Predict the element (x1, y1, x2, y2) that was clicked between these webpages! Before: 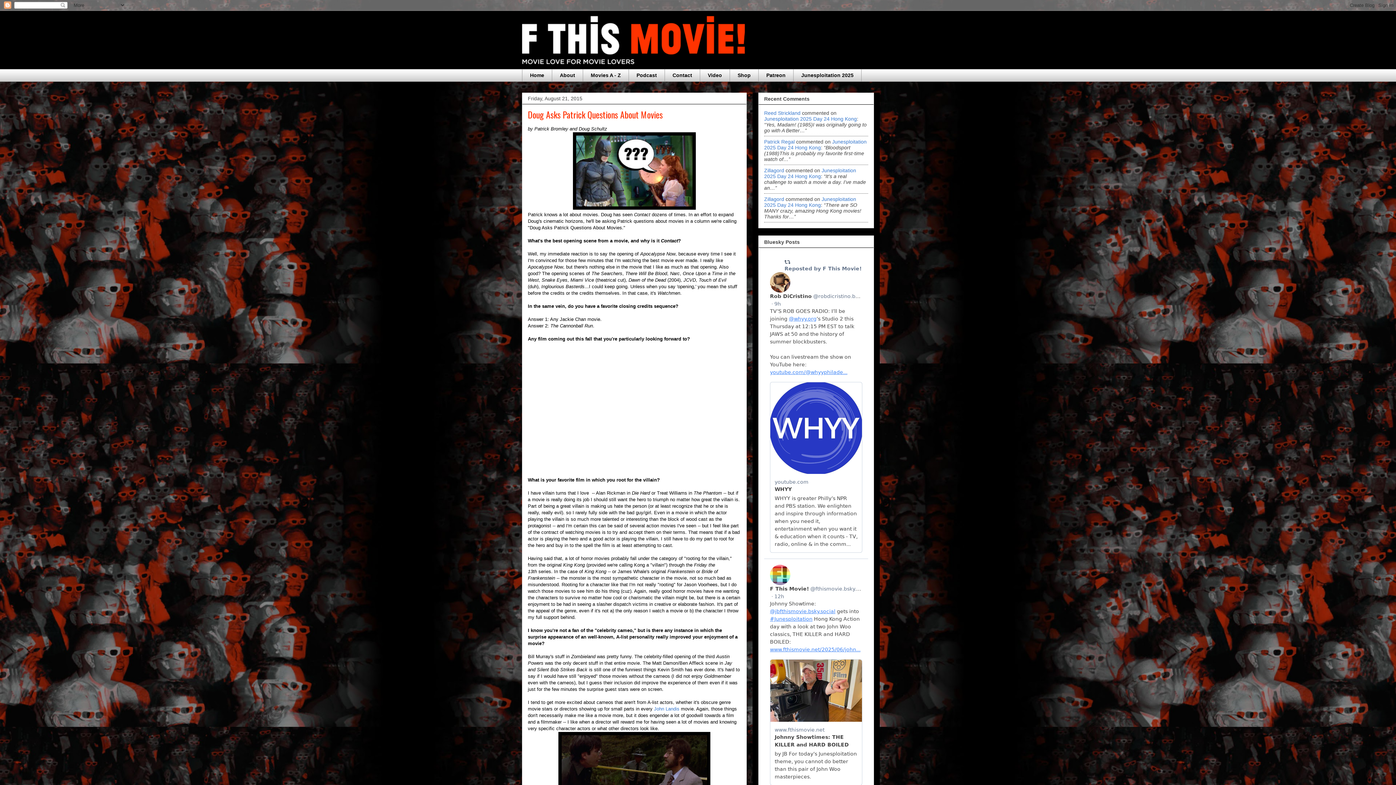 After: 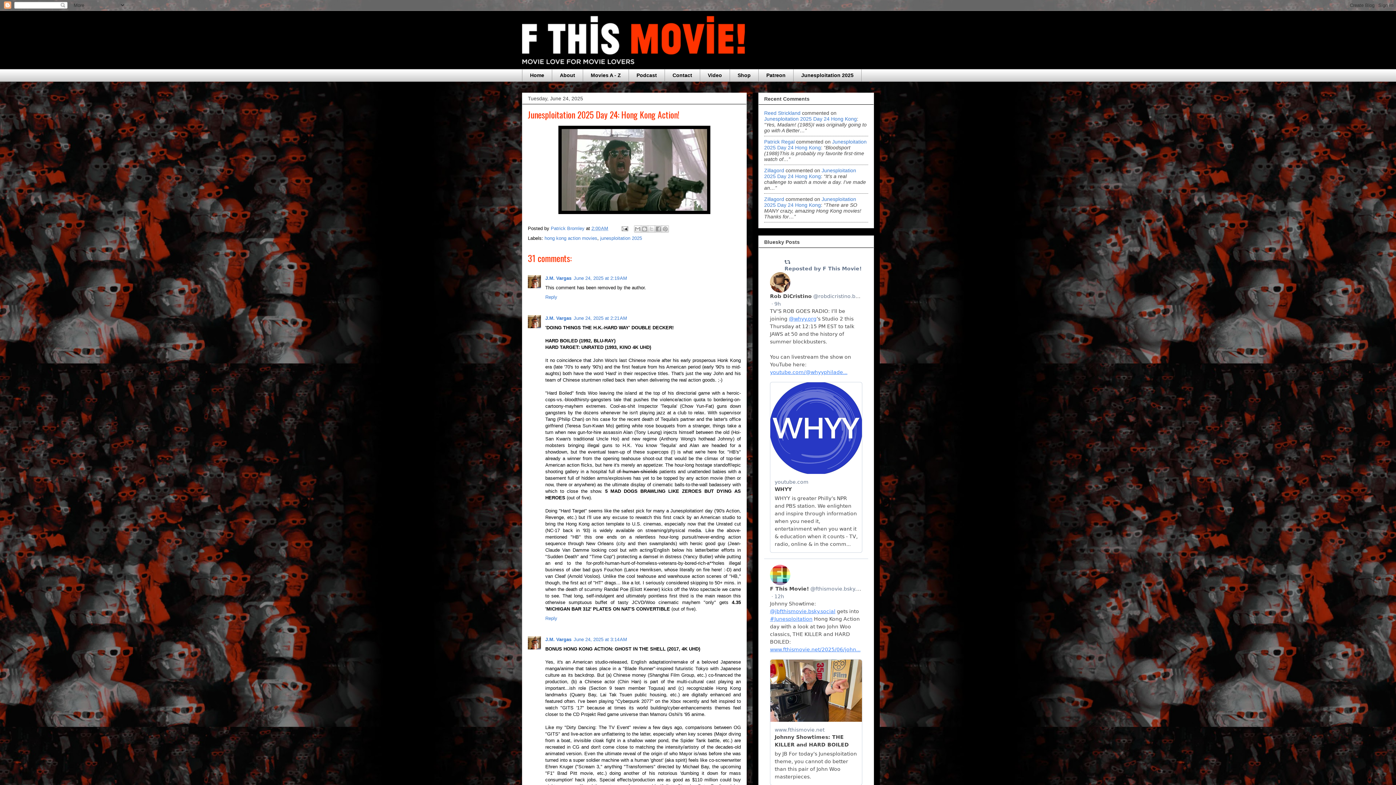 Action: bbox: (764, 196, 856, 208) label: Junesploitation 2025 Day 24 Hong Kong